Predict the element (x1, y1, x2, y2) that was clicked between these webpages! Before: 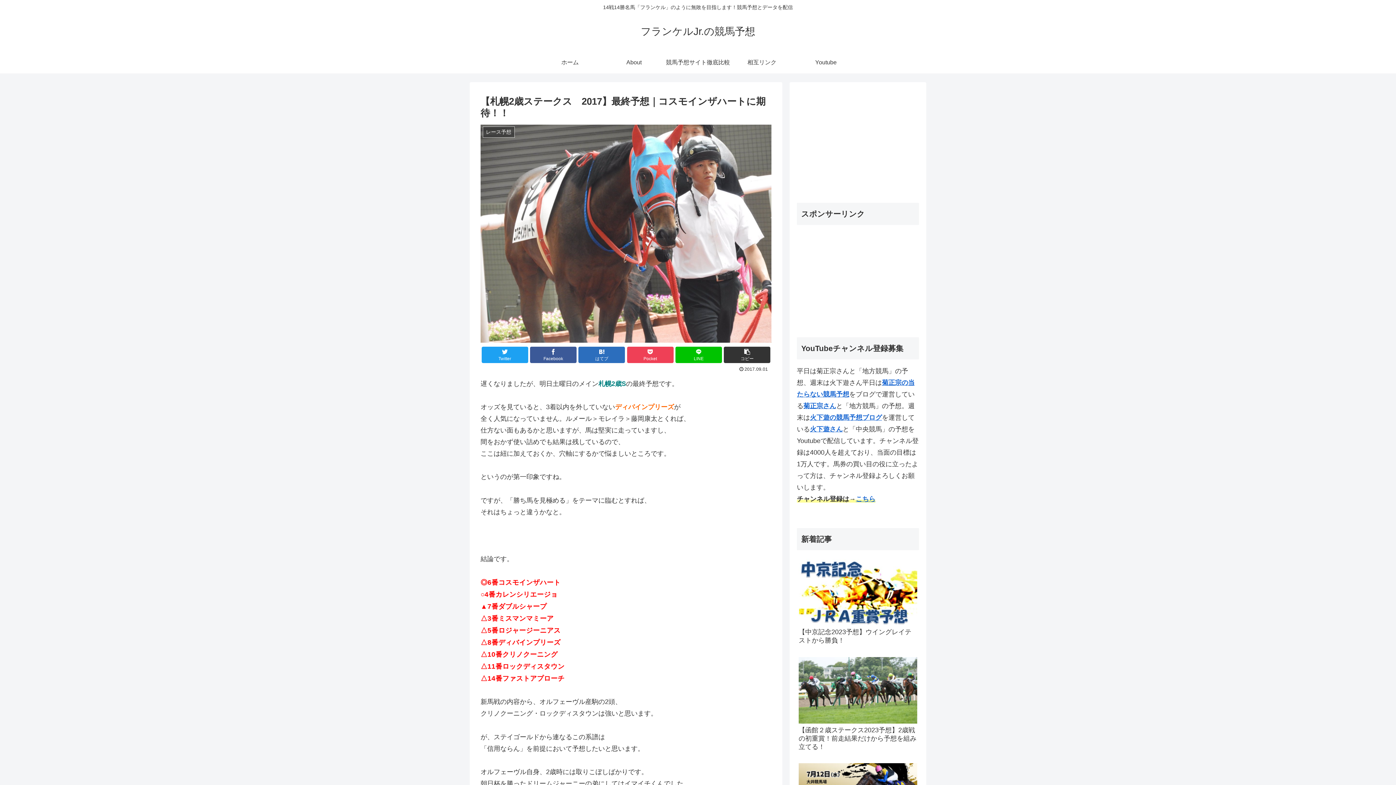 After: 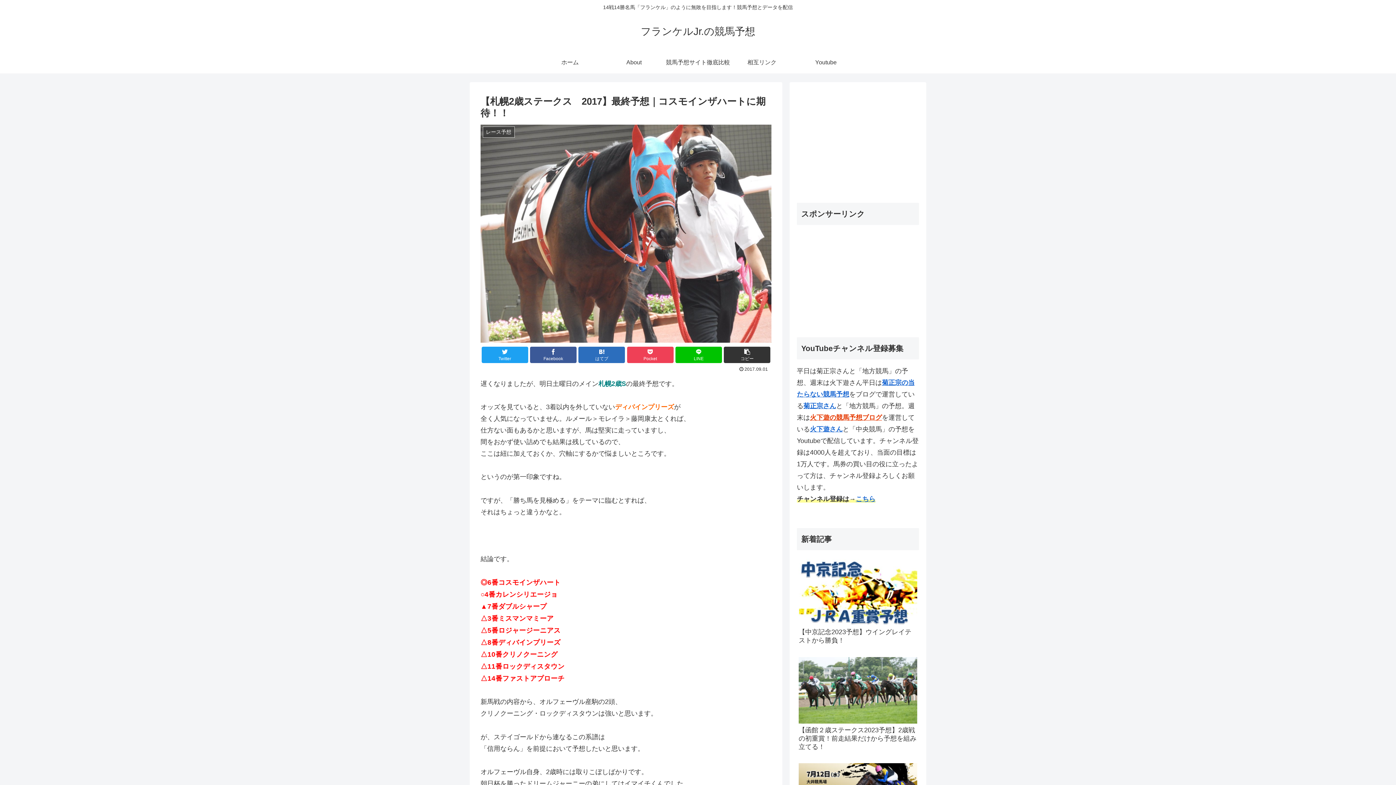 Action: bbox: (810, 414, 882, 421) label: 火下遊の競馬予想ブログ